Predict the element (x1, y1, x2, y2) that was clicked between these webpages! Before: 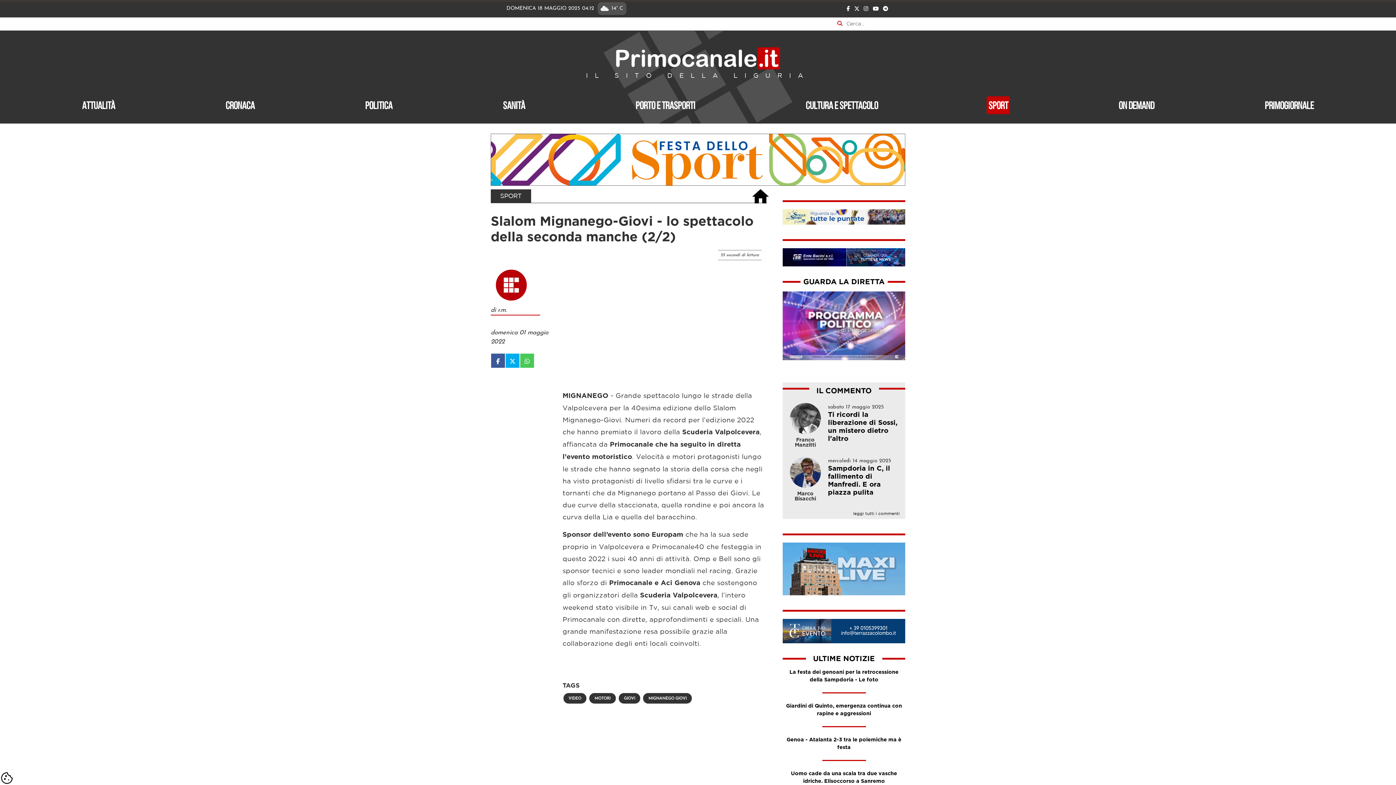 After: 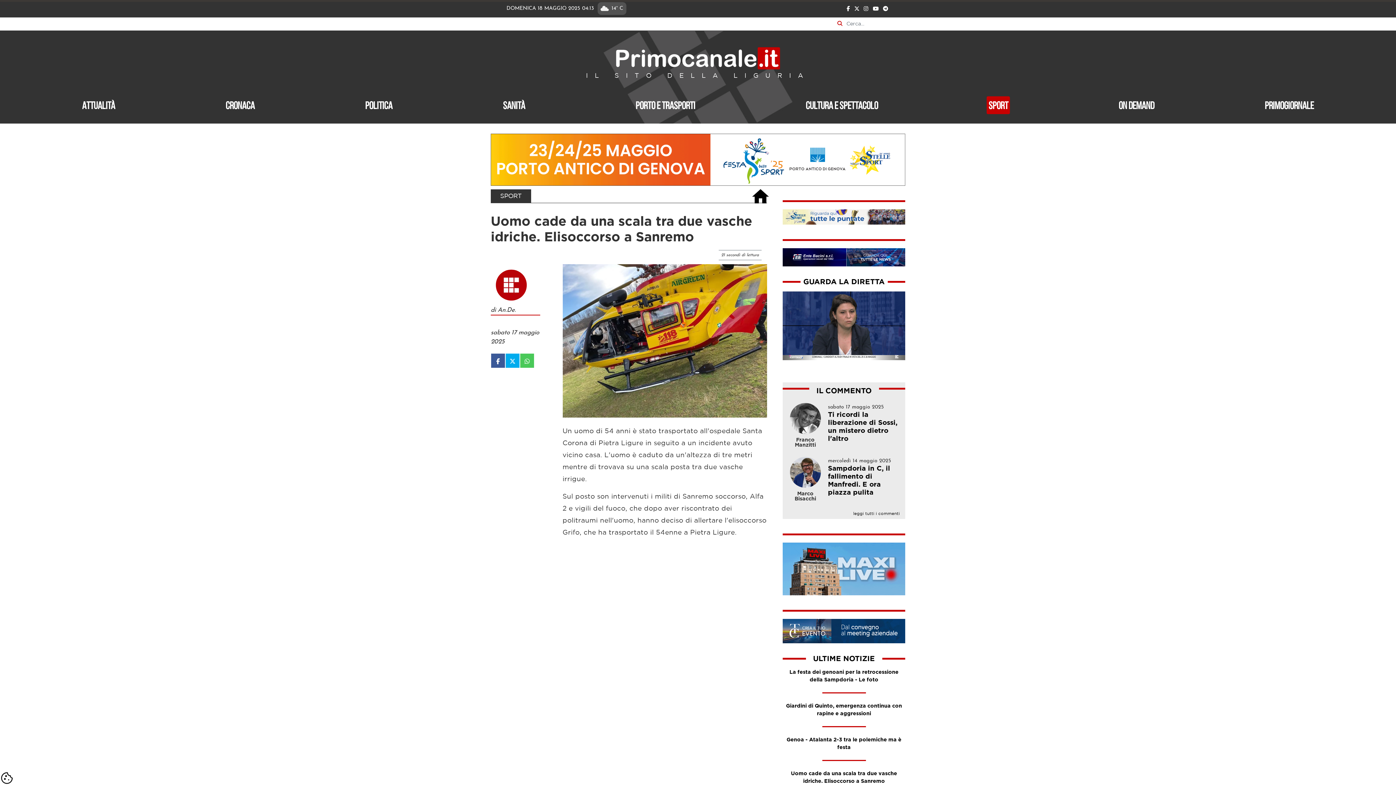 Action: bbox: (782, 771, 905, 795) label: Uomo cade da una scala tra due vasche idriche. Elisoccorso a Sanremo